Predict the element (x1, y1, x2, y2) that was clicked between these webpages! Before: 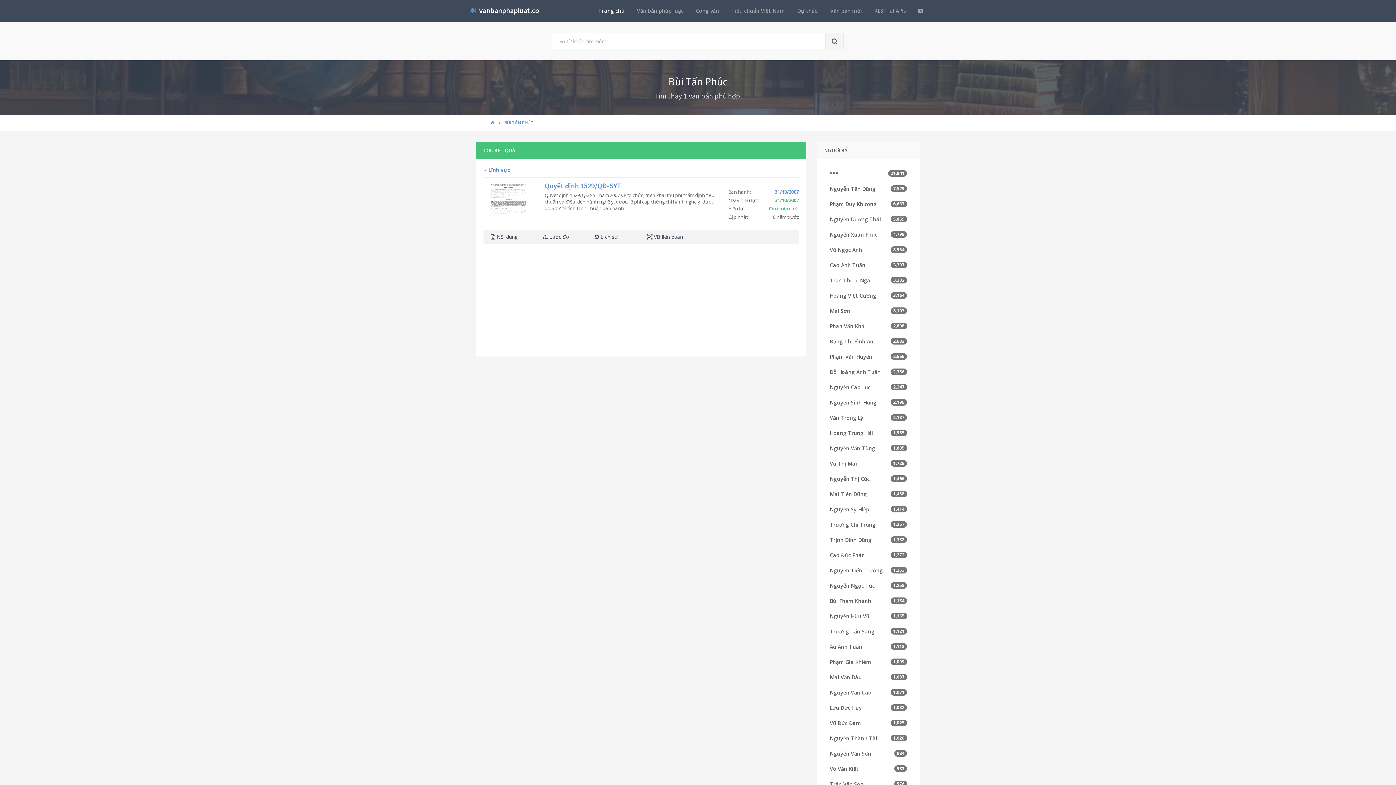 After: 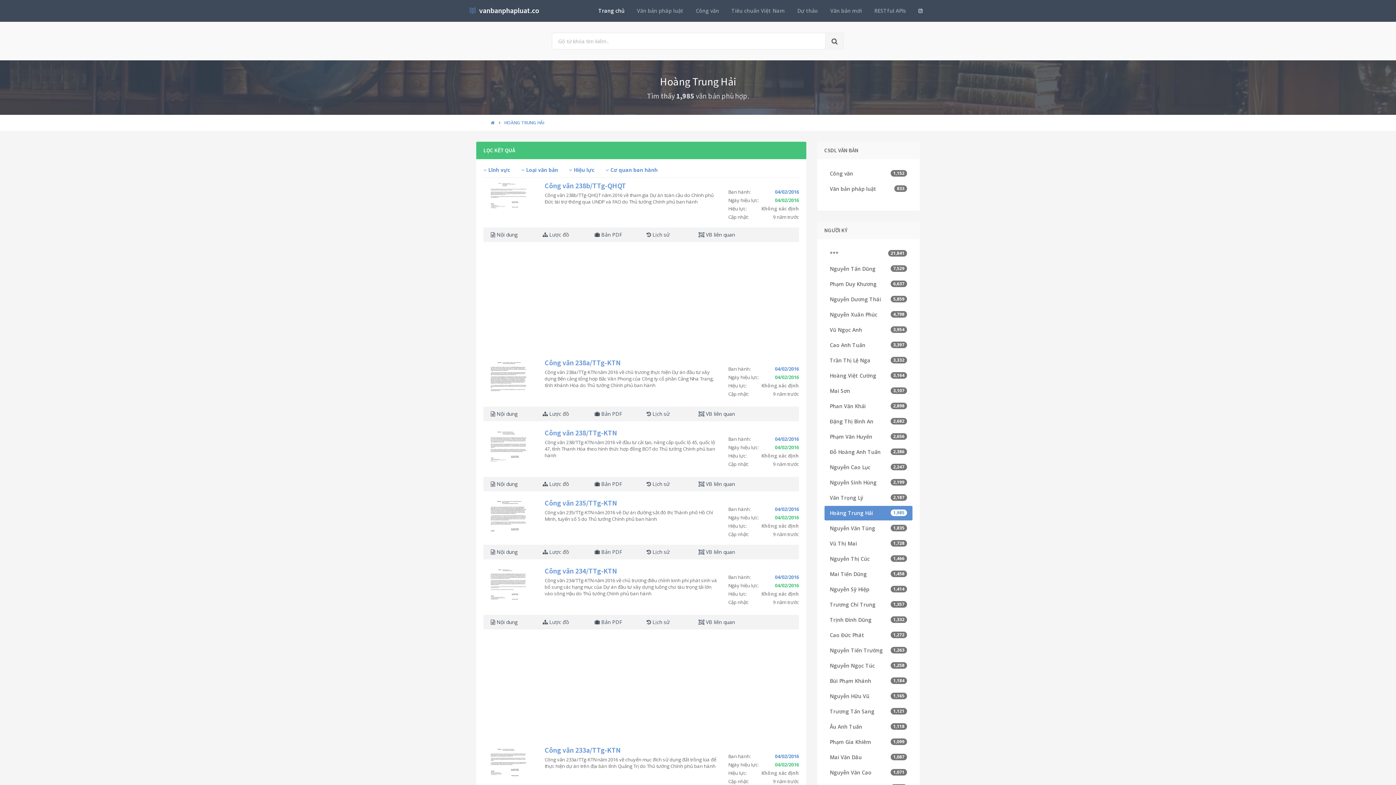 Action: bbox: (824, 426, 912, 440) label: Hoàng Trung Hải
1,985